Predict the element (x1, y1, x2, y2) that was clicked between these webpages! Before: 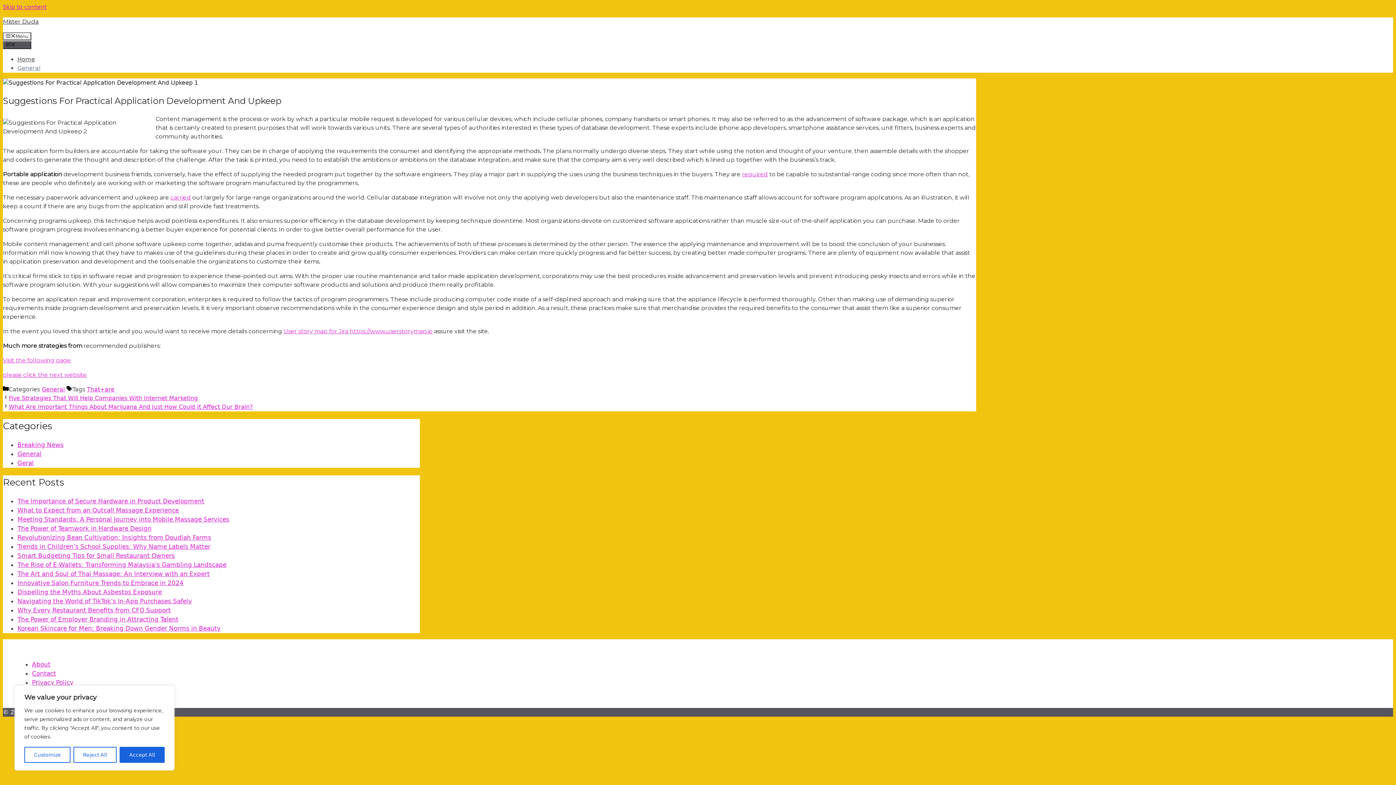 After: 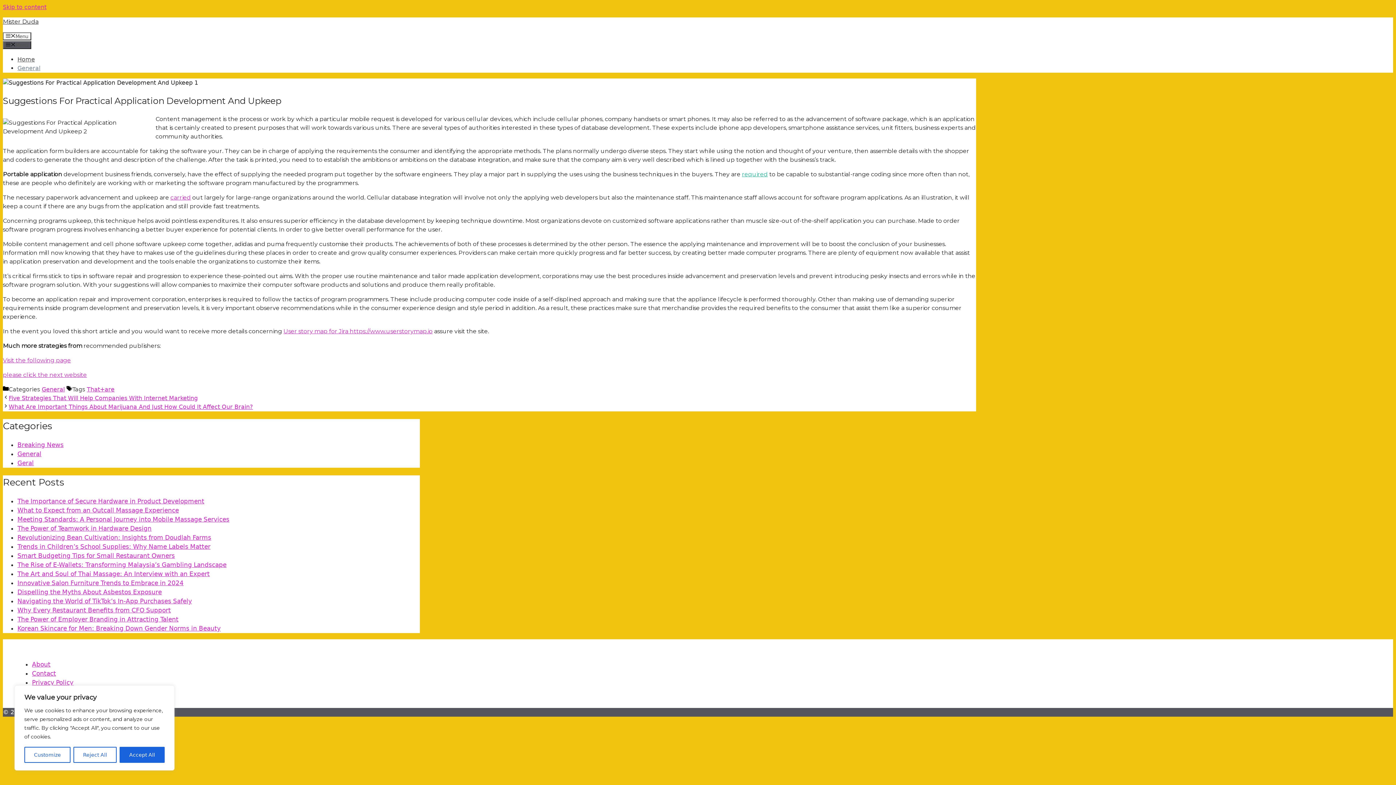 Action: bbox: (742, 170, 768, 177) label: required